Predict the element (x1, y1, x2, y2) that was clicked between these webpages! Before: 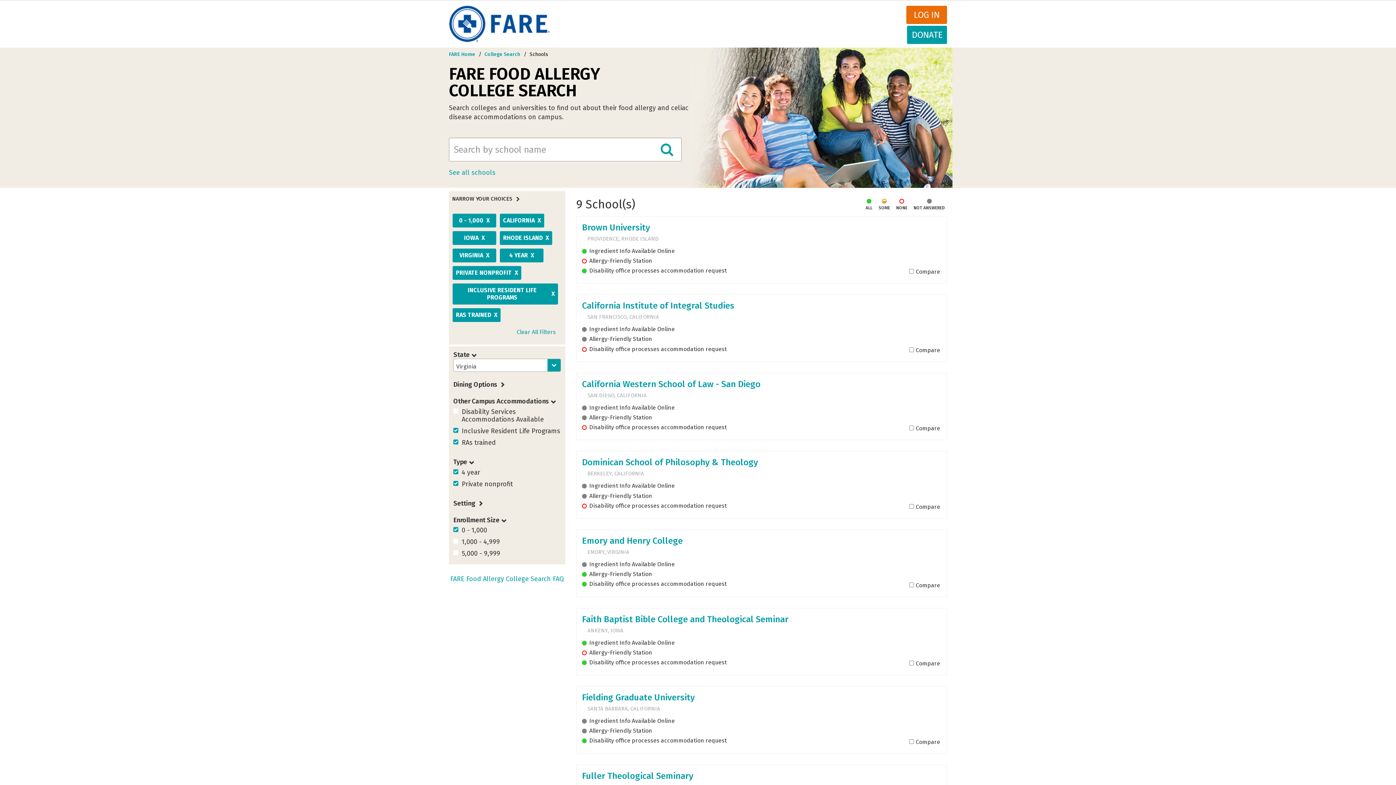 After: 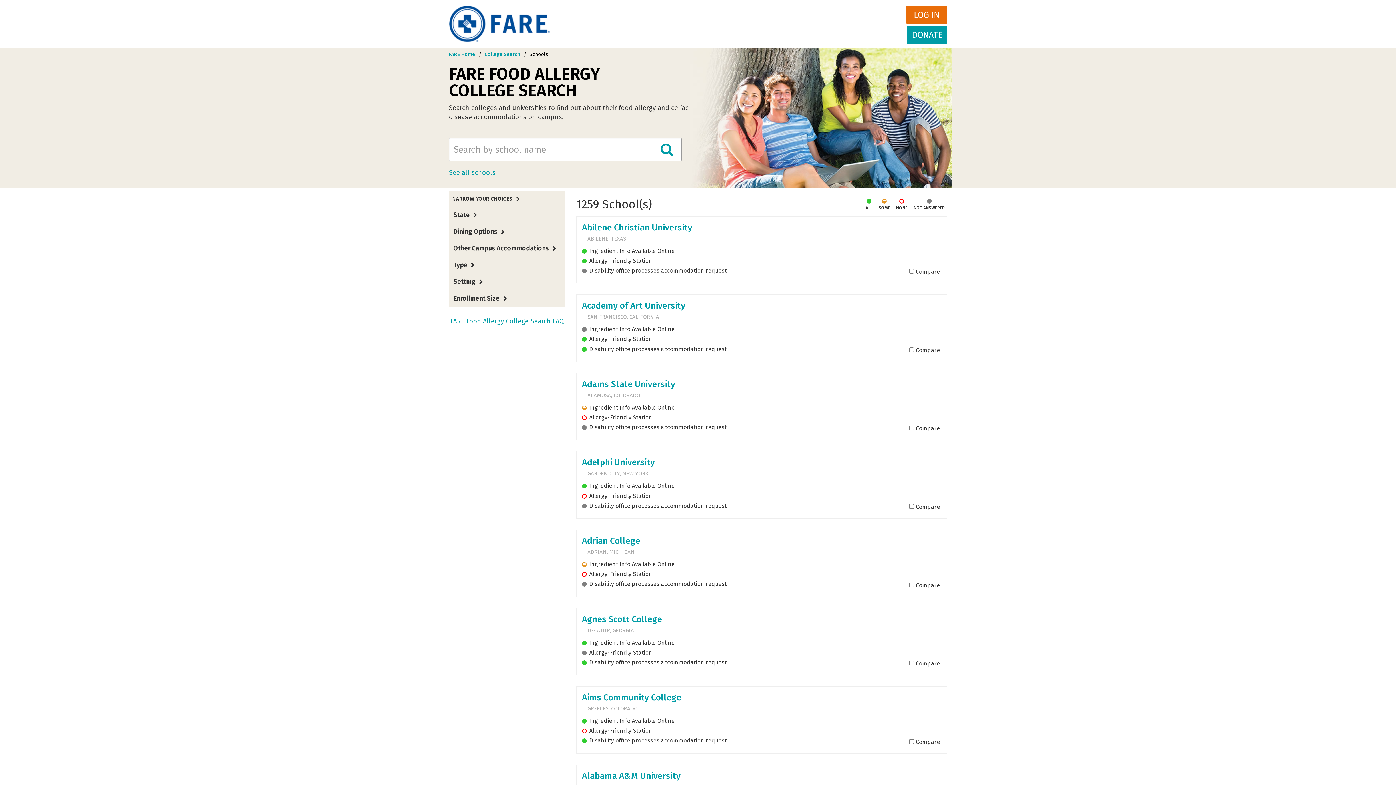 Action: label: APPLY bbox: (652, 143, 681, 156)